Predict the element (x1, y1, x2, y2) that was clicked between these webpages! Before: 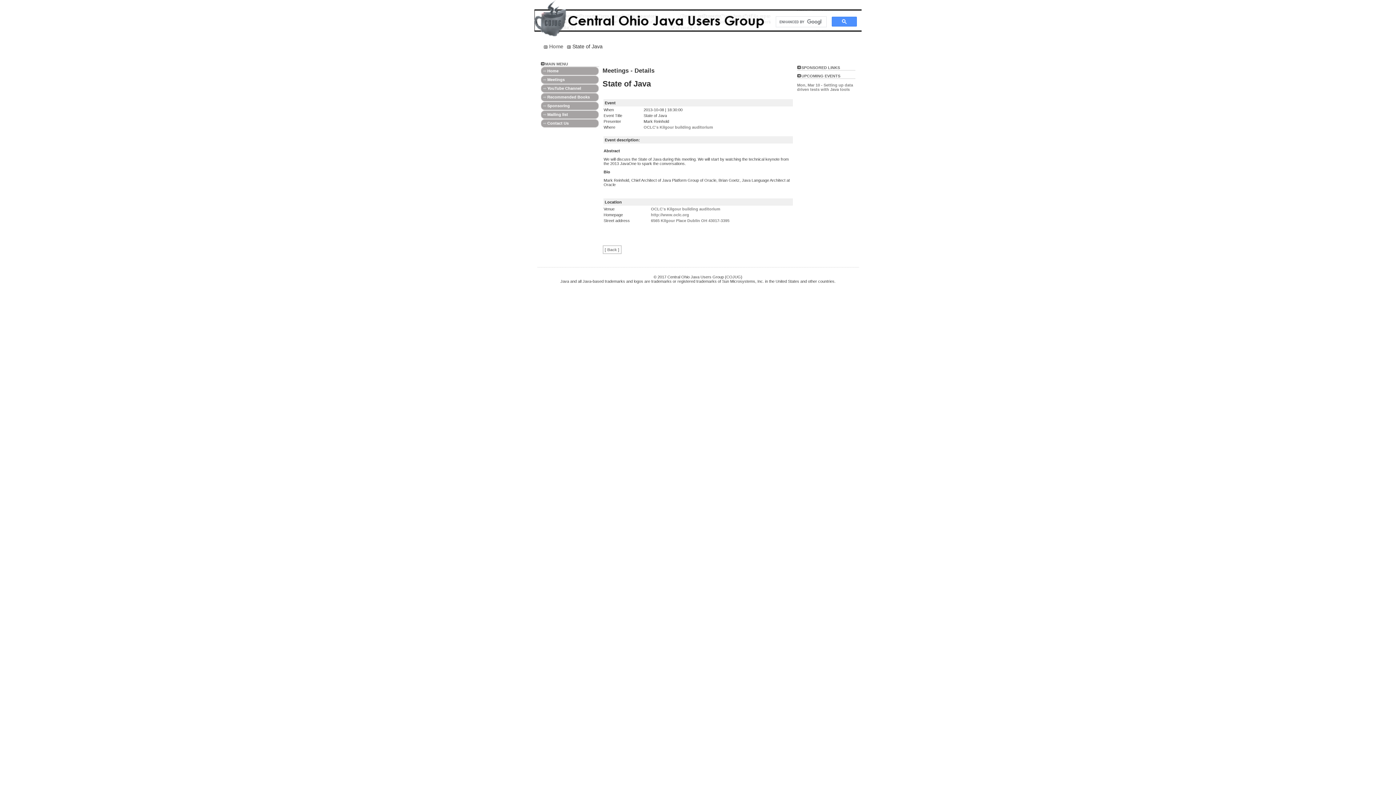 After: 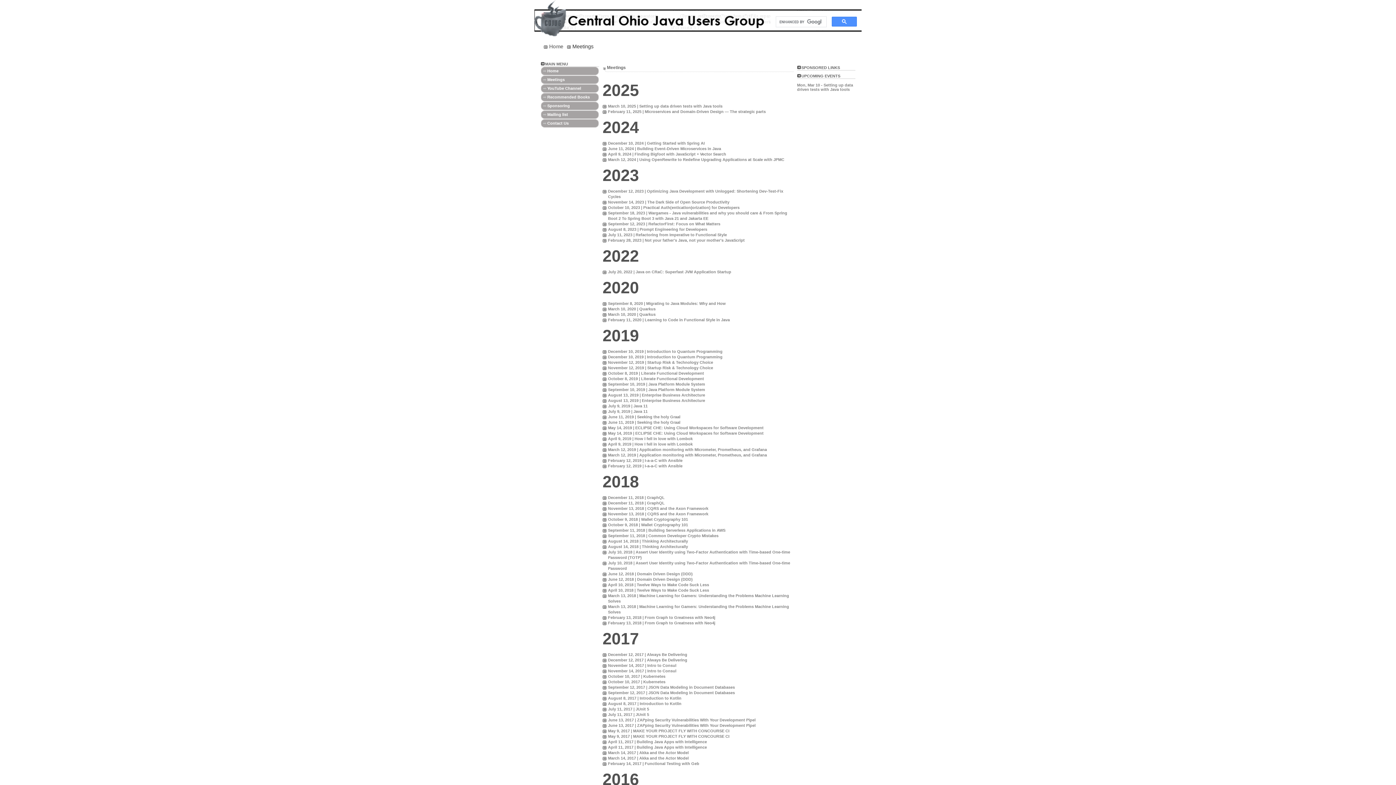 Action: label: Meetings bbox: (540, 75, 605, 84)